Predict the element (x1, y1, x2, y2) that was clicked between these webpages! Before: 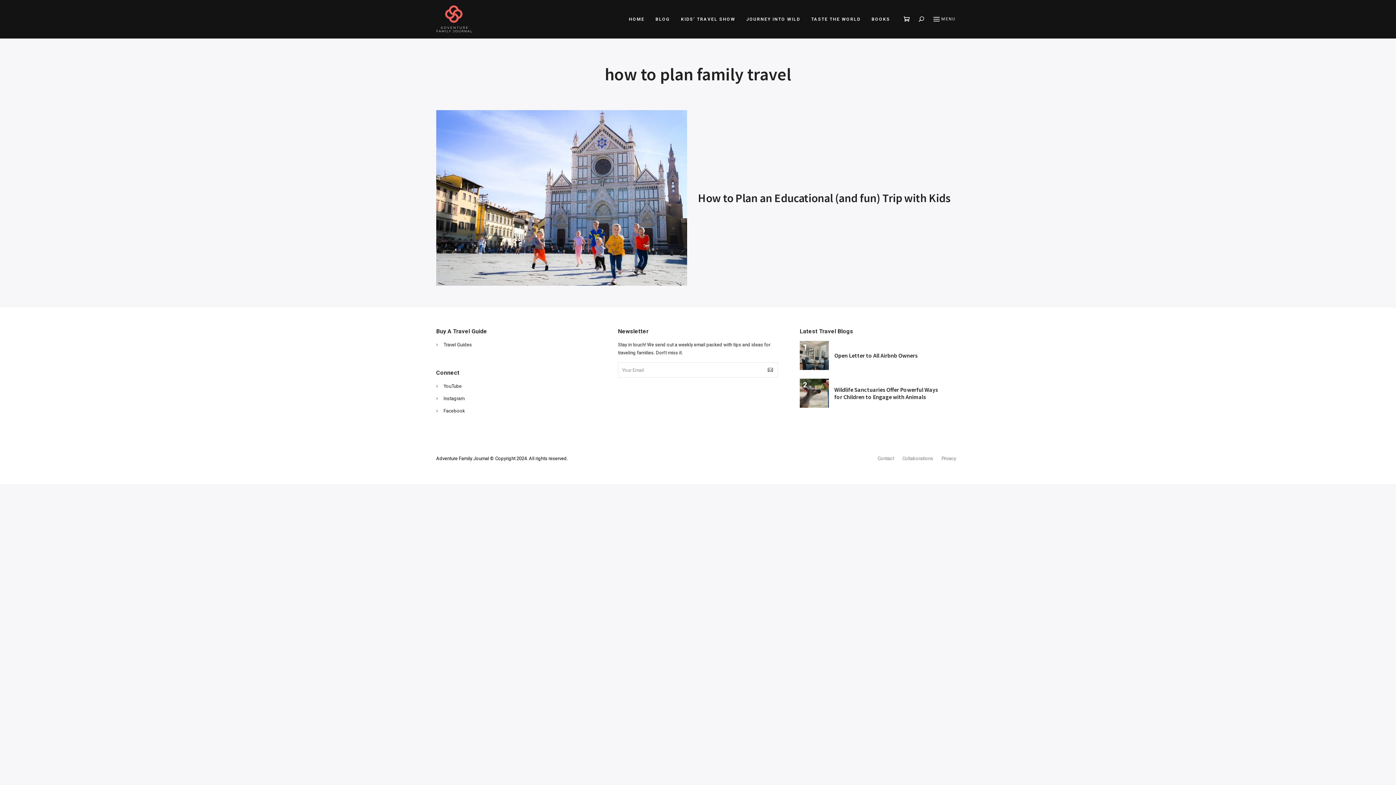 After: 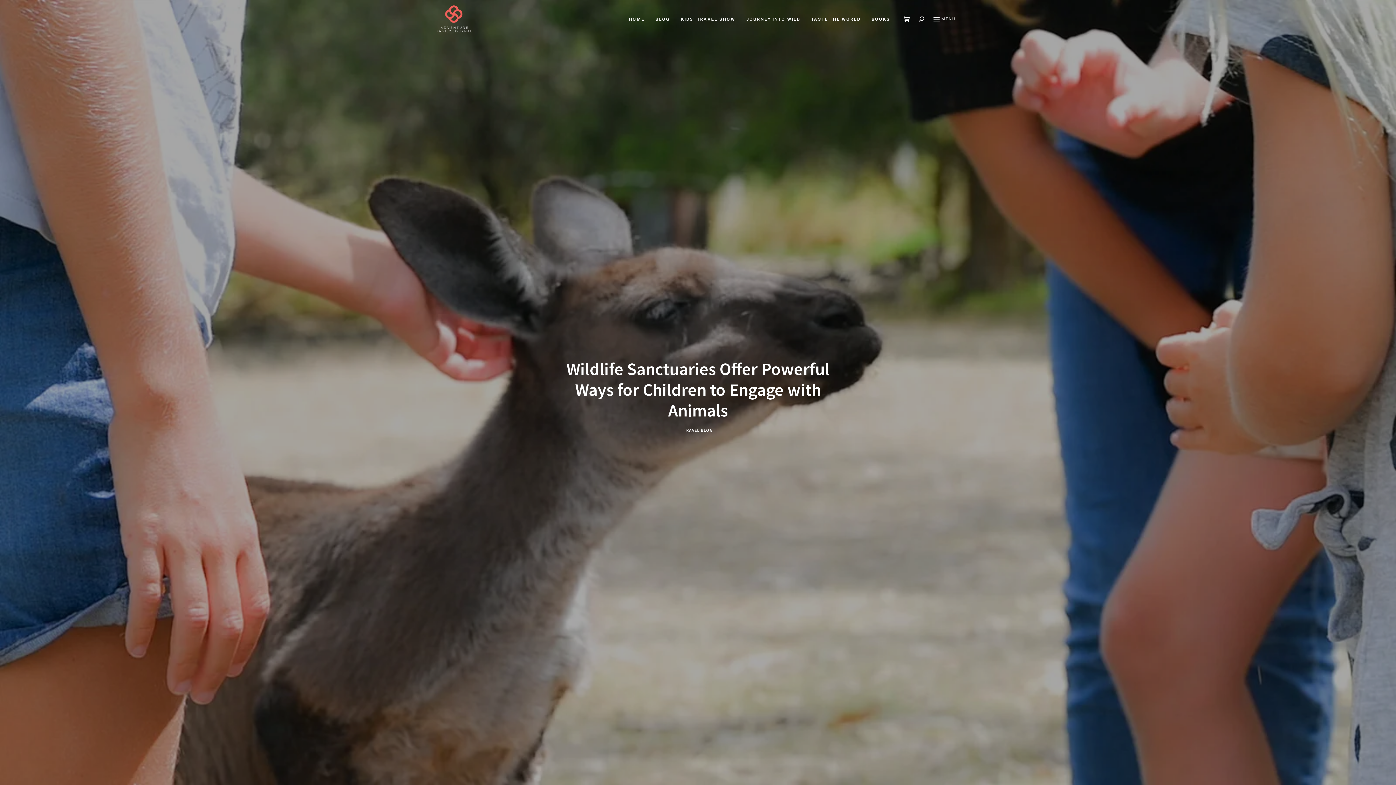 Action: bbox: (800, 378, 960, 408) label: Wildlife Sanctuaries Offer Powerful Ways for Children to Engage with Animals